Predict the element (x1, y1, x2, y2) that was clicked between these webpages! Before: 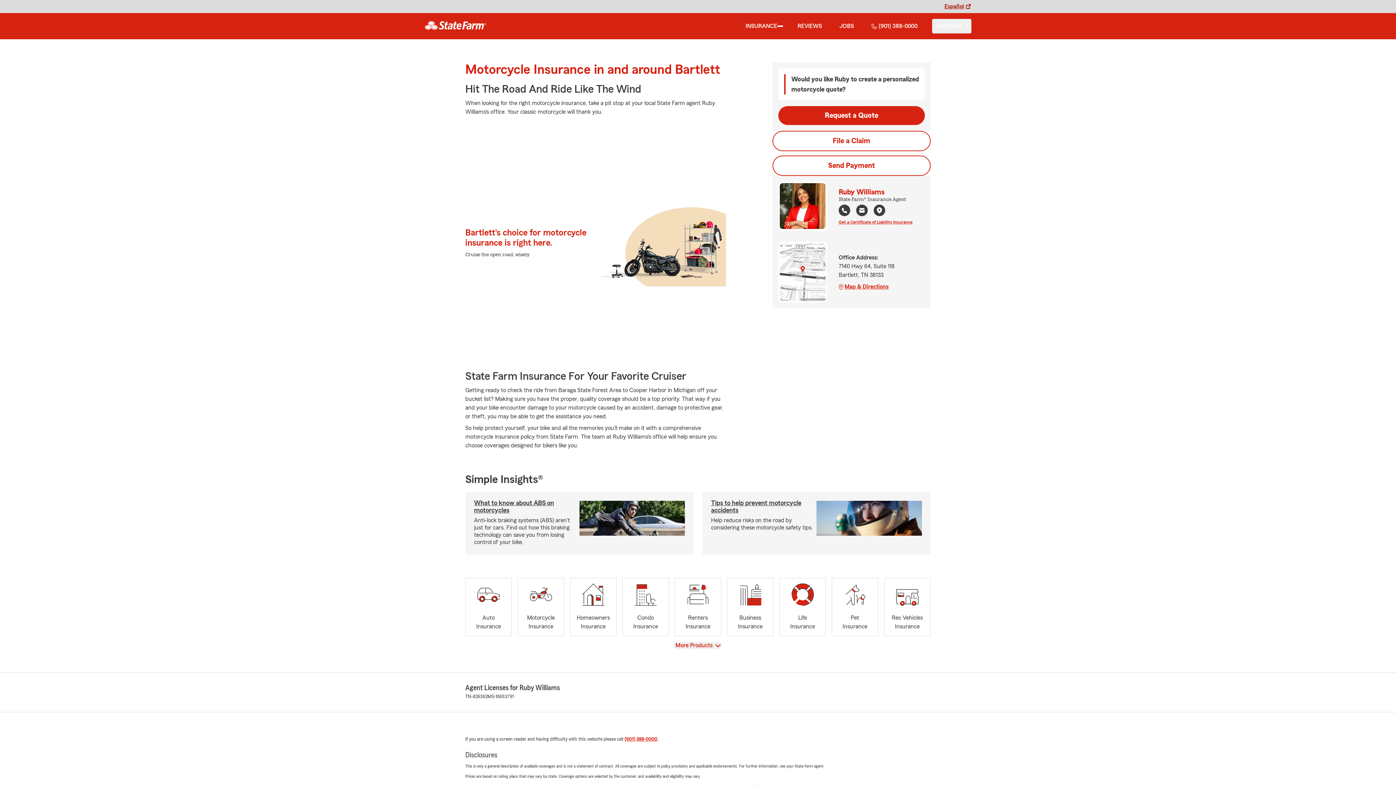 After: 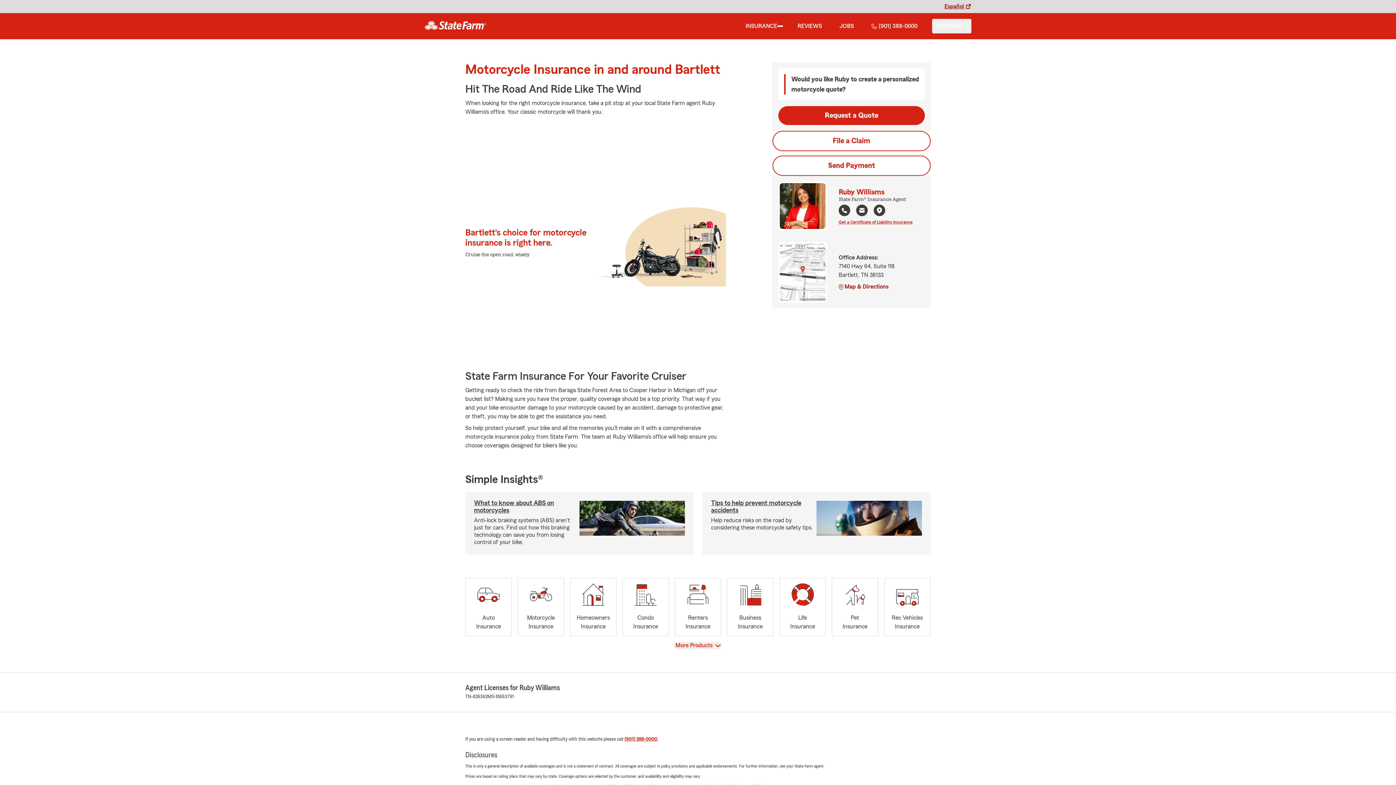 Action: label: Map & Directions bbox: (838, 282, 912, 291)